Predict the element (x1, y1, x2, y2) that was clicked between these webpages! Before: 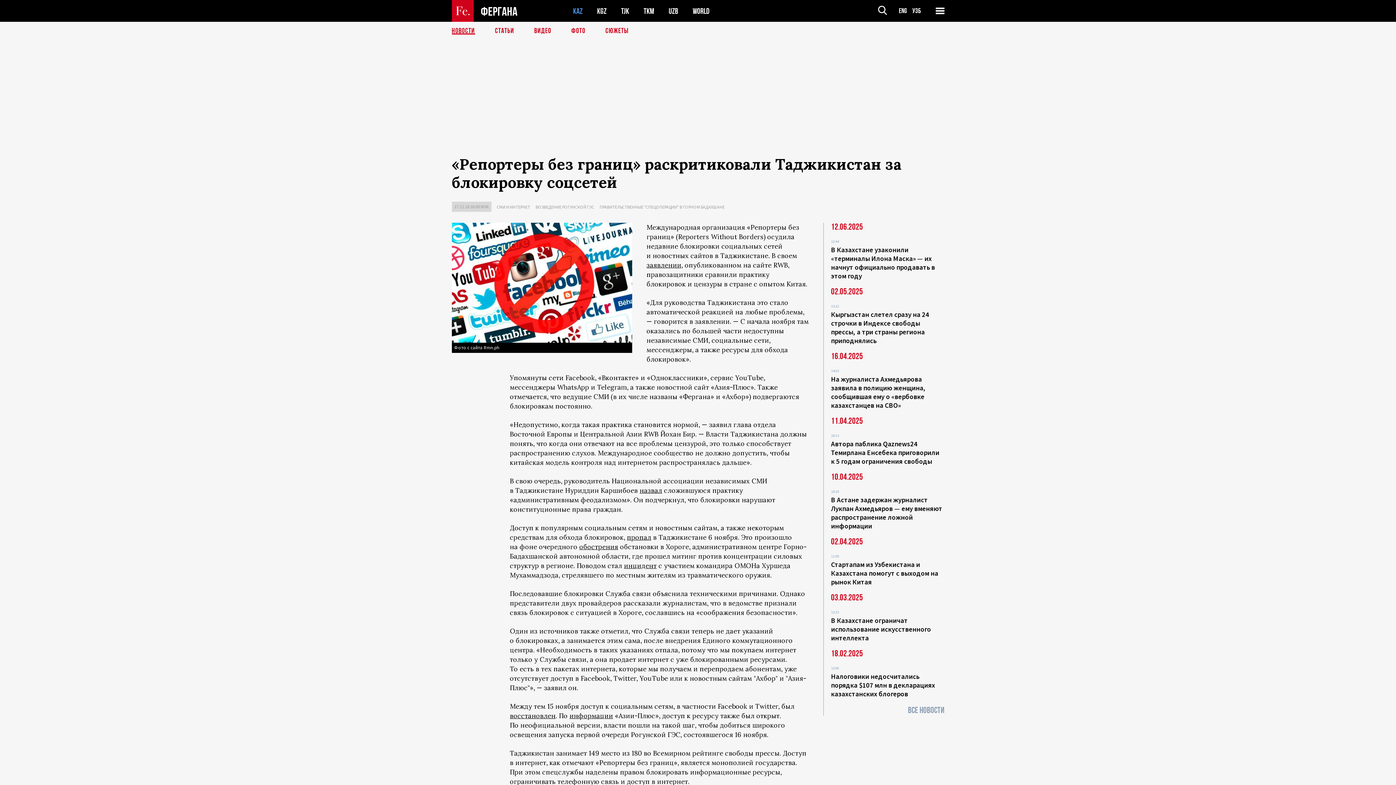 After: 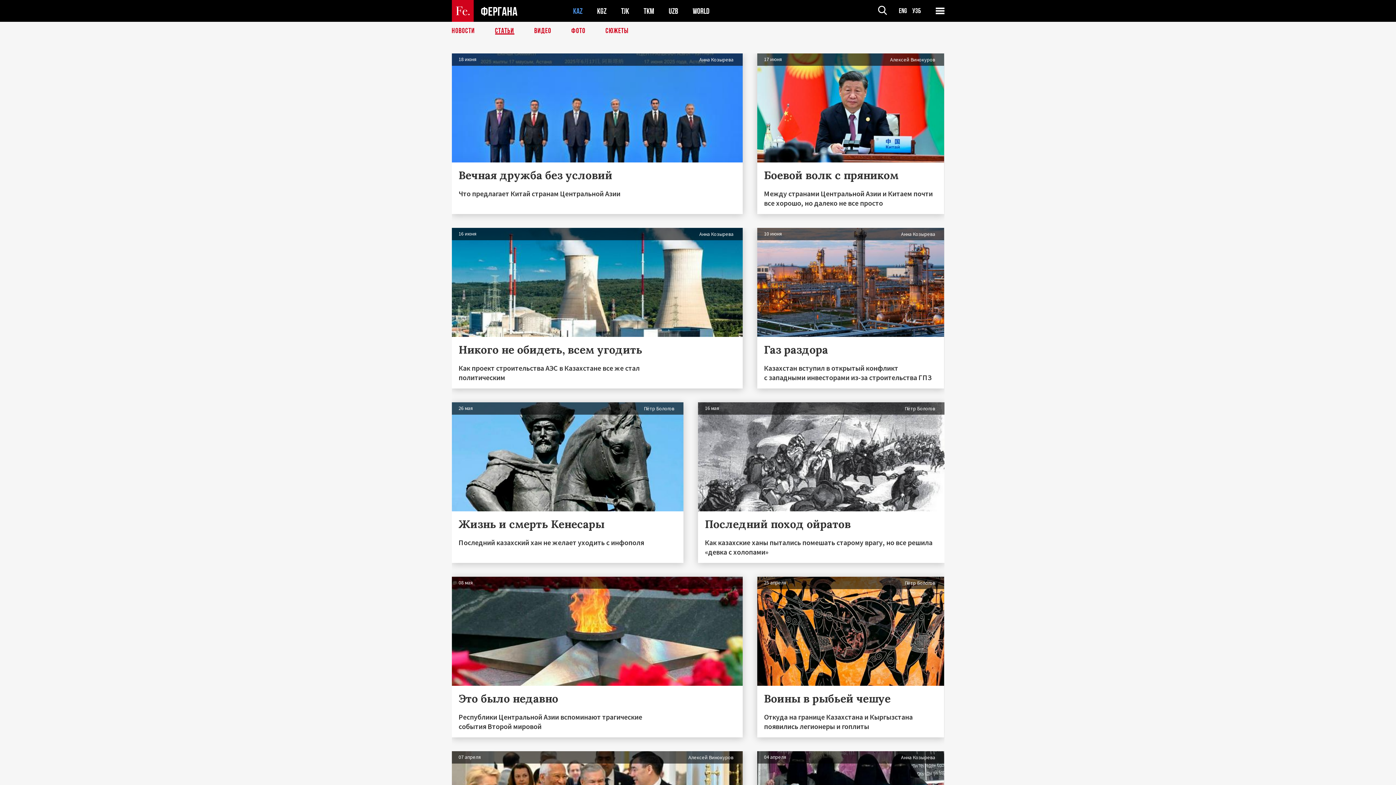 Action: label: СТАТЬИ bbox: (495, 27, 514, 34)